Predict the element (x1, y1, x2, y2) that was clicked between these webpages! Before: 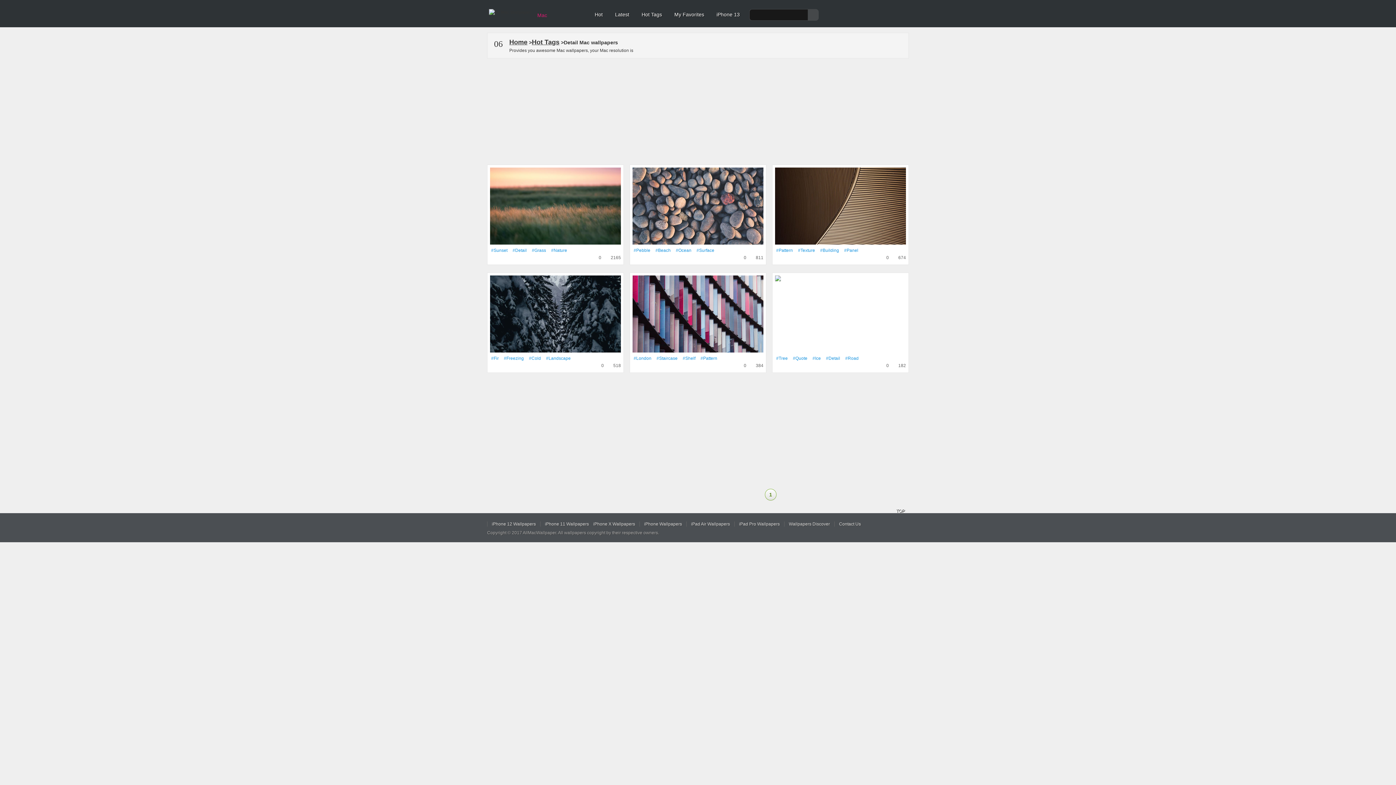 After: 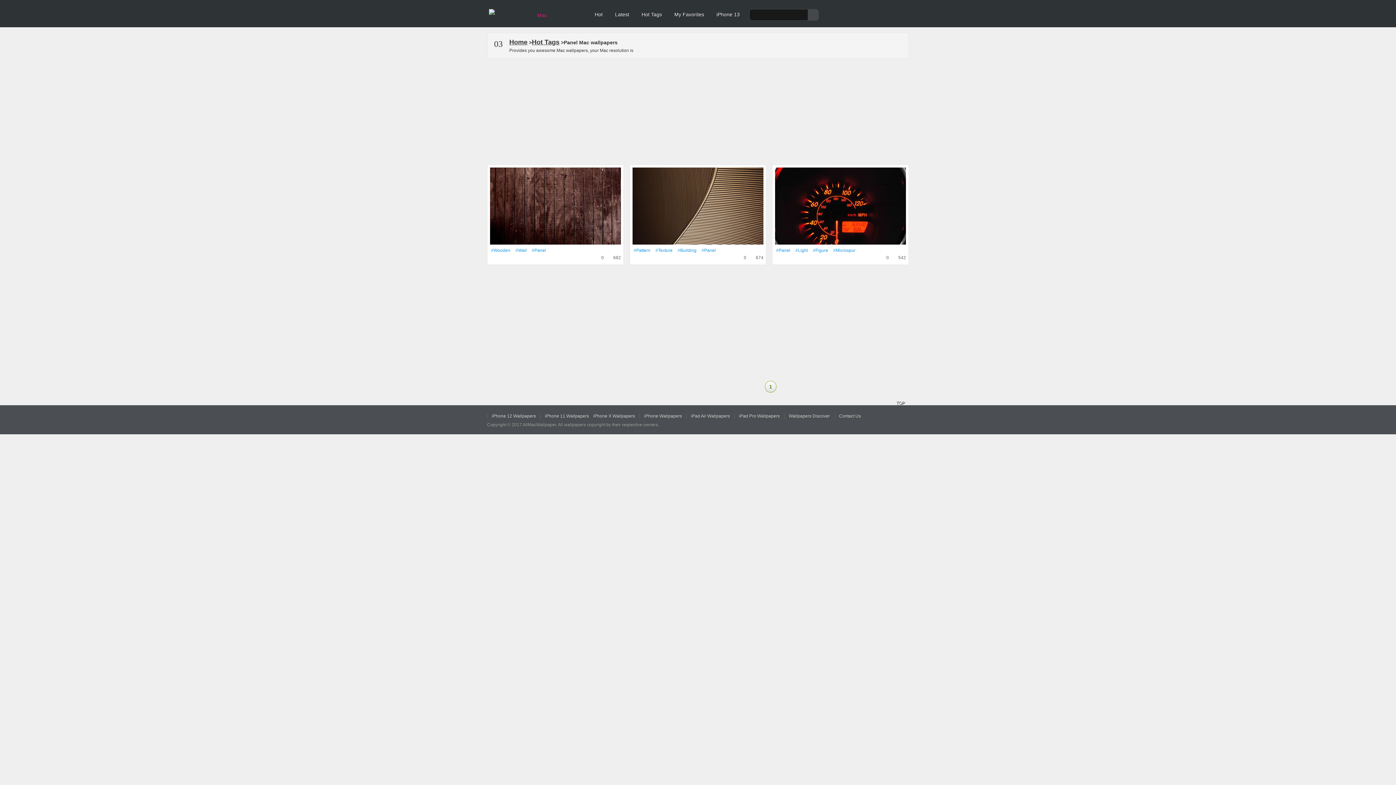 Action: label: #Panel bbox: (843, 246, 859, 254)